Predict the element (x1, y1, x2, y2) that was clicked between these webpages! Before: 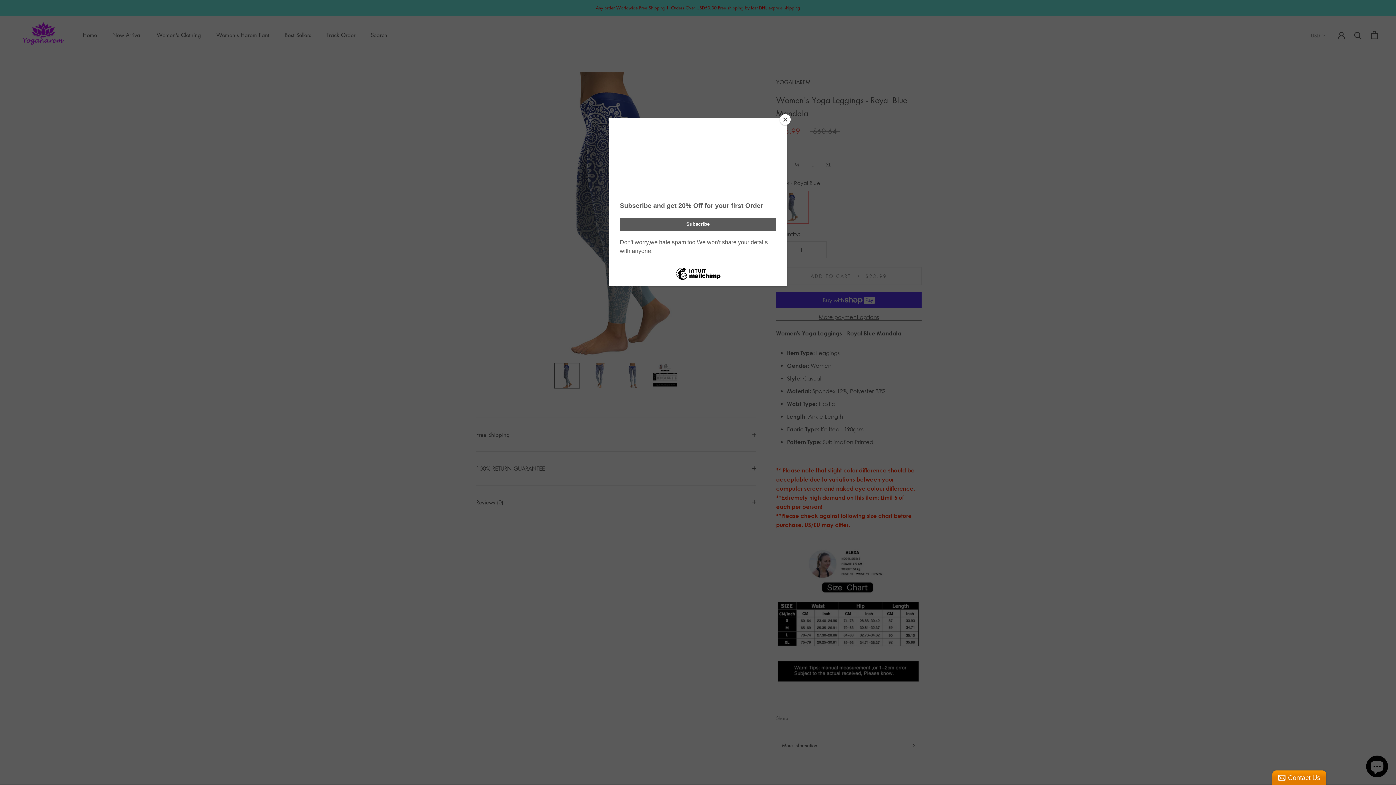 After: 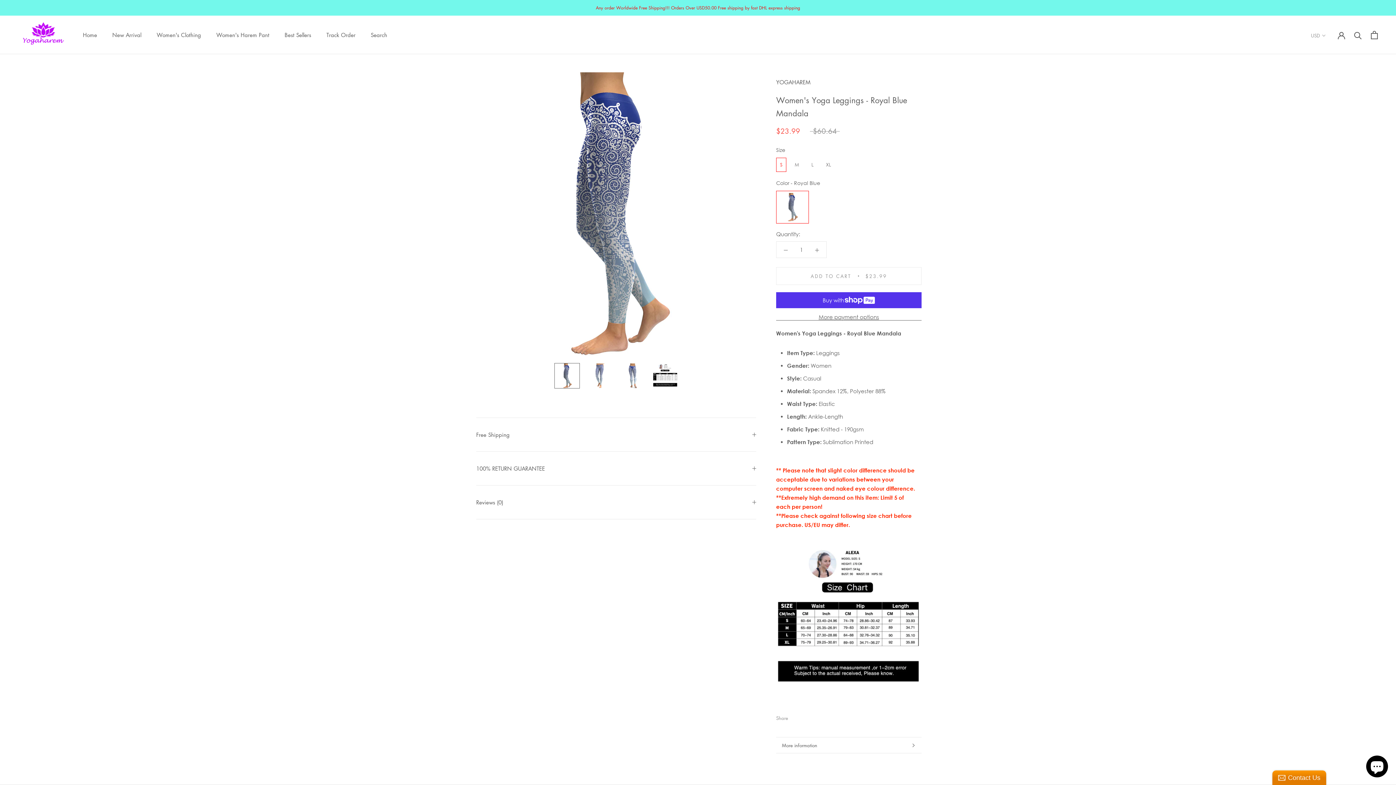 Action: bbox: (780, 114, 790, 125) label: Close